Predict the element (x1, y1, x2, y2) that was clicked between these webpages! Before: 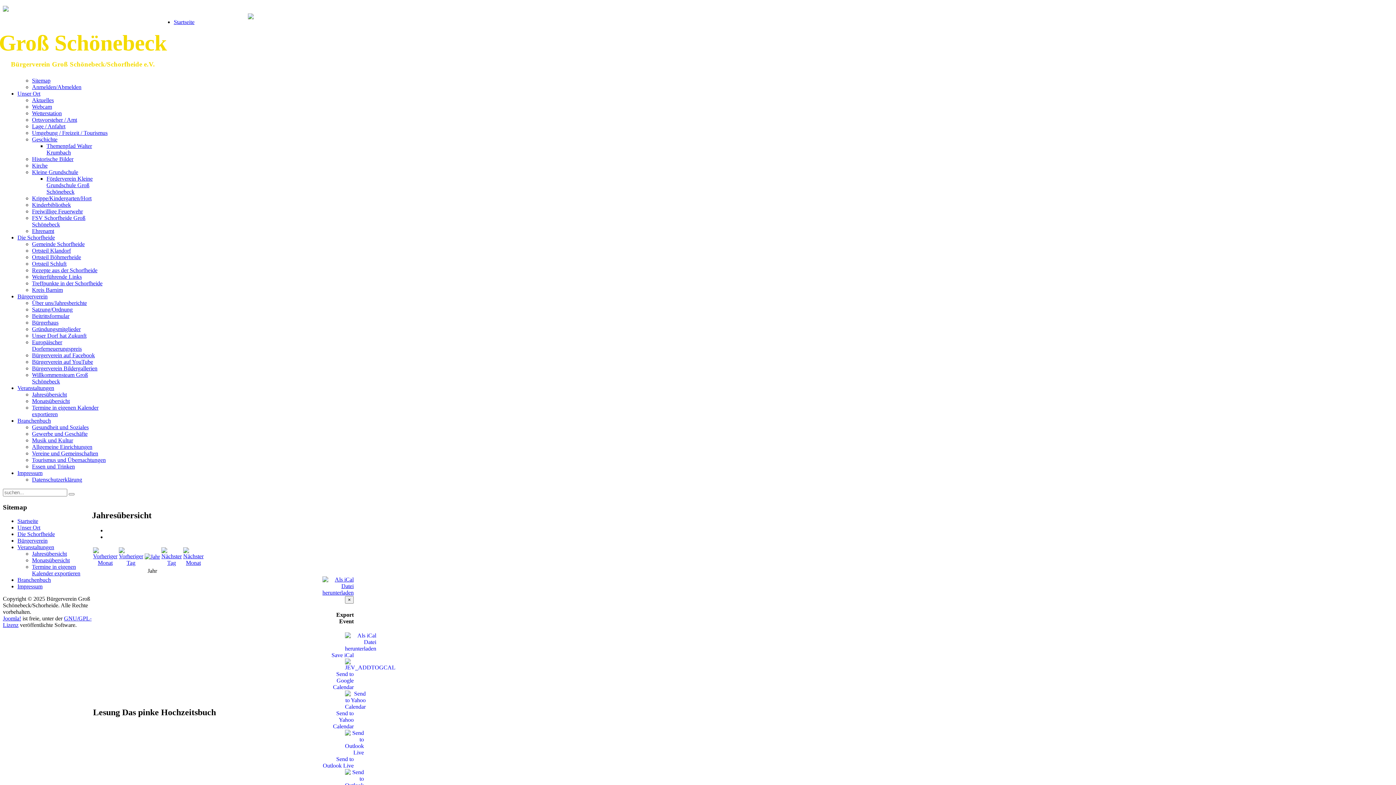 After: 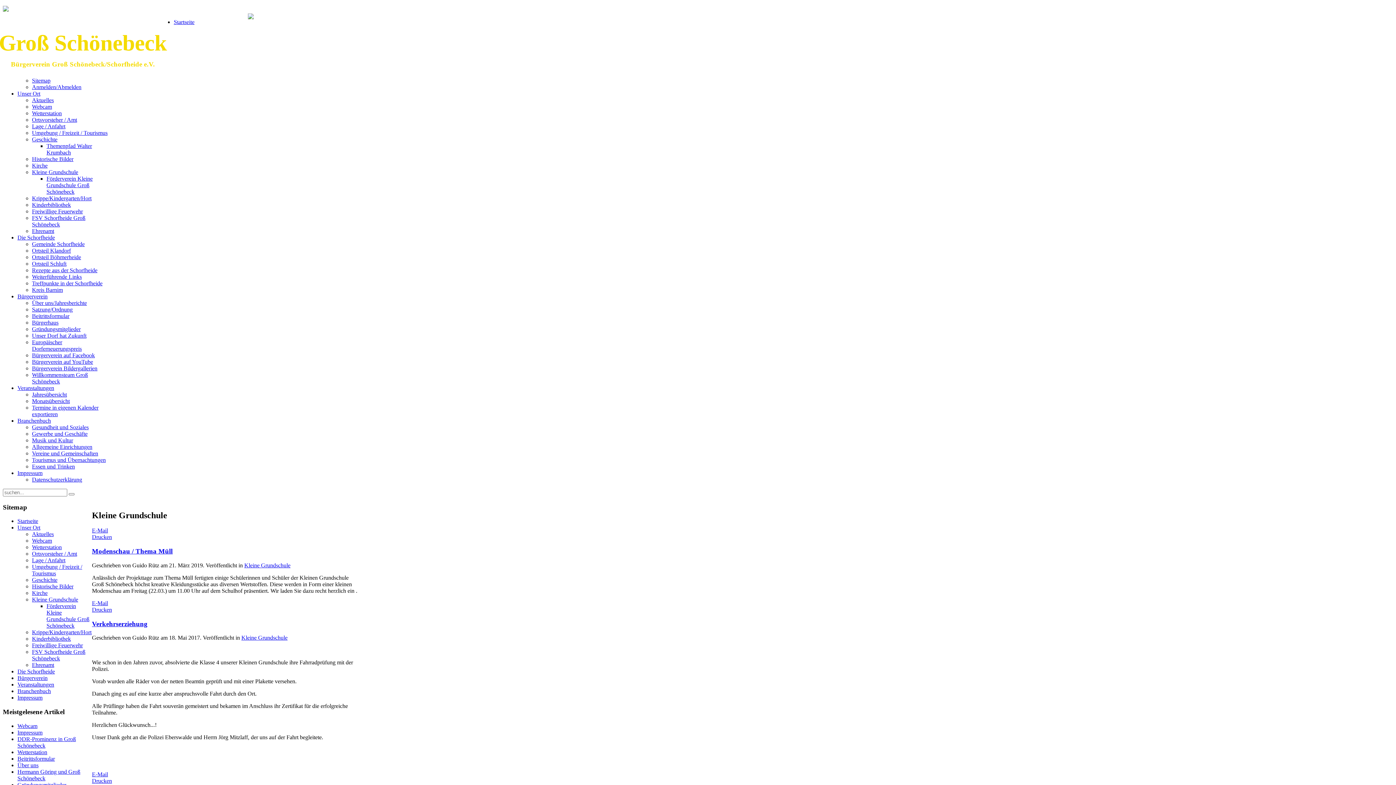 Action: bbox: (32, 169, 78, 175) label: Kleine Grundschule